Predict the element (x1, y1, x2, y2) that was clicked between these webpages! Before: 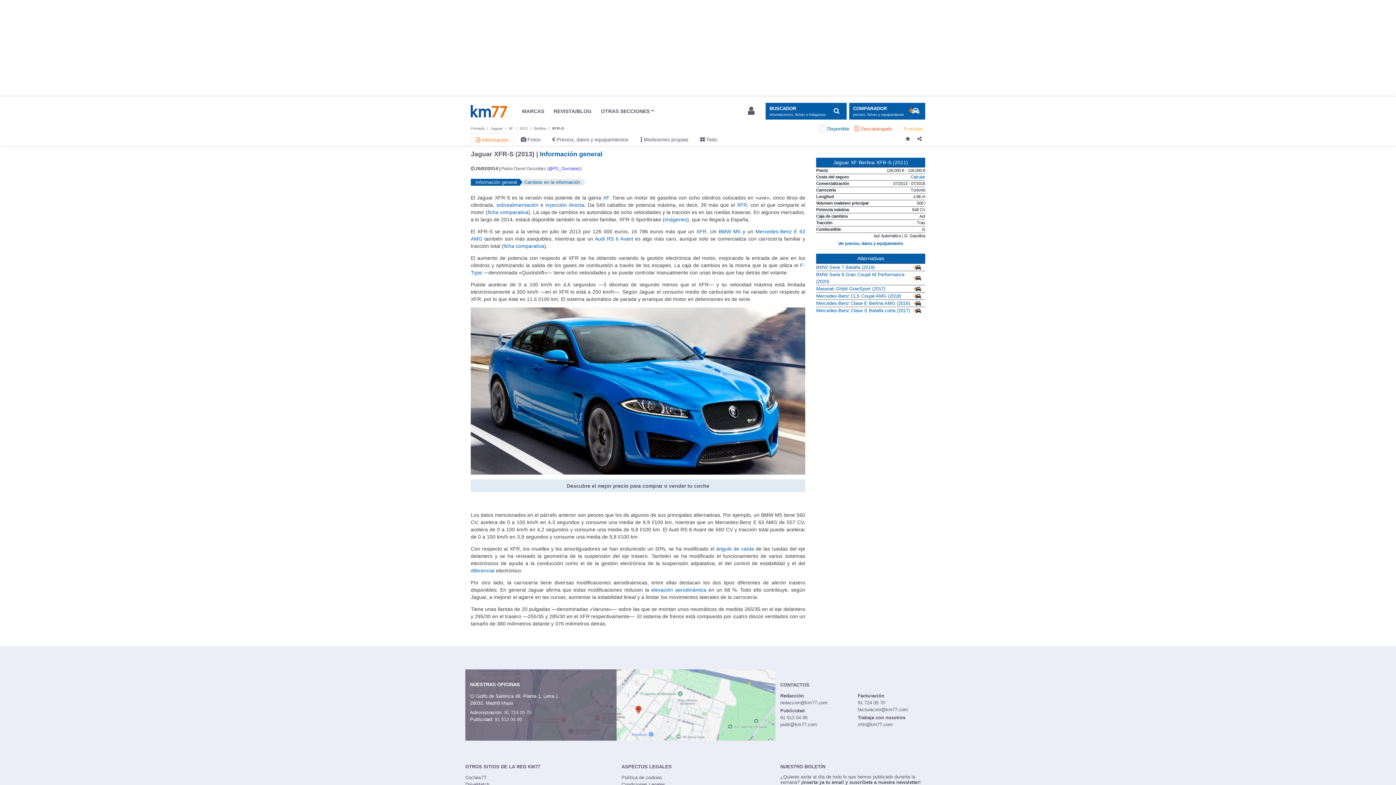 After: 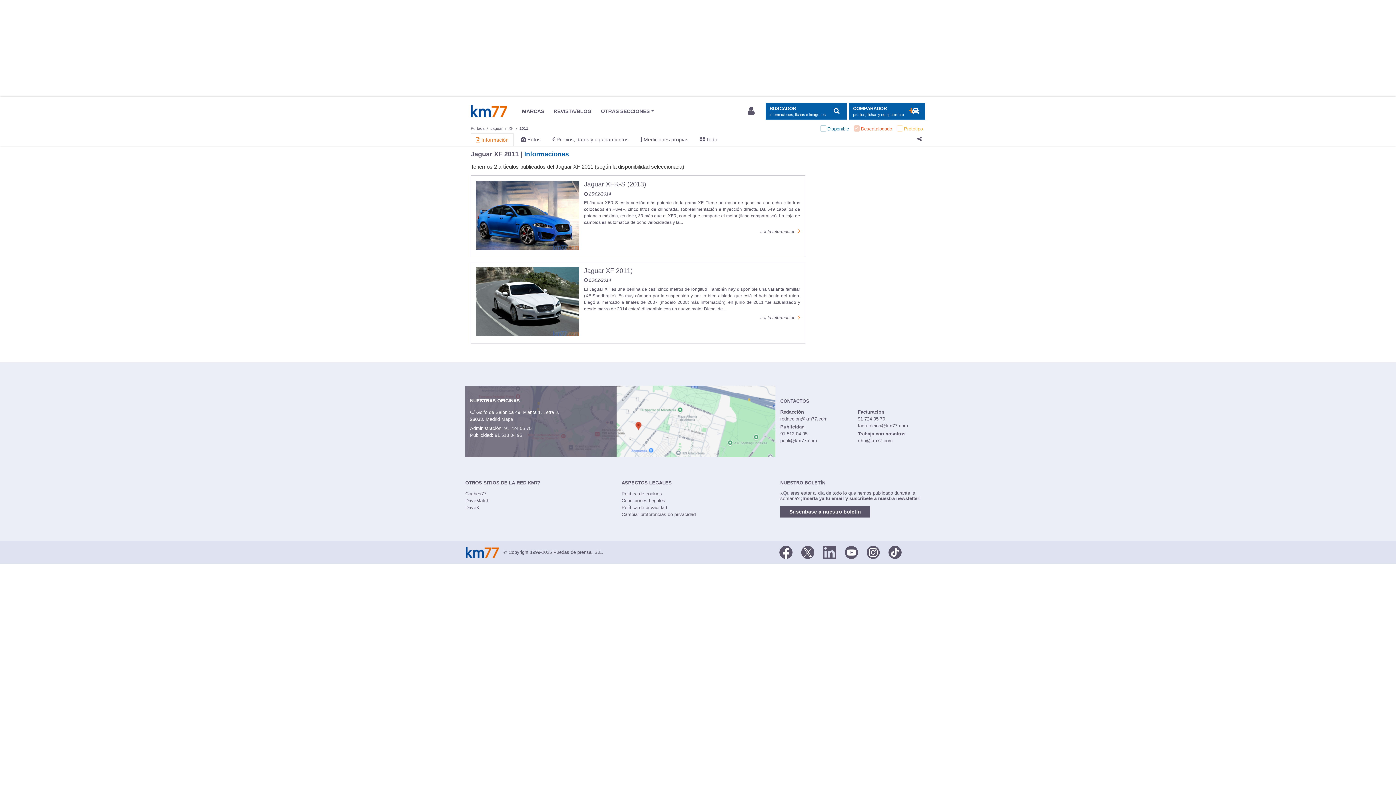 Action: bbox: (519, 126, 528, 130) label: 2011